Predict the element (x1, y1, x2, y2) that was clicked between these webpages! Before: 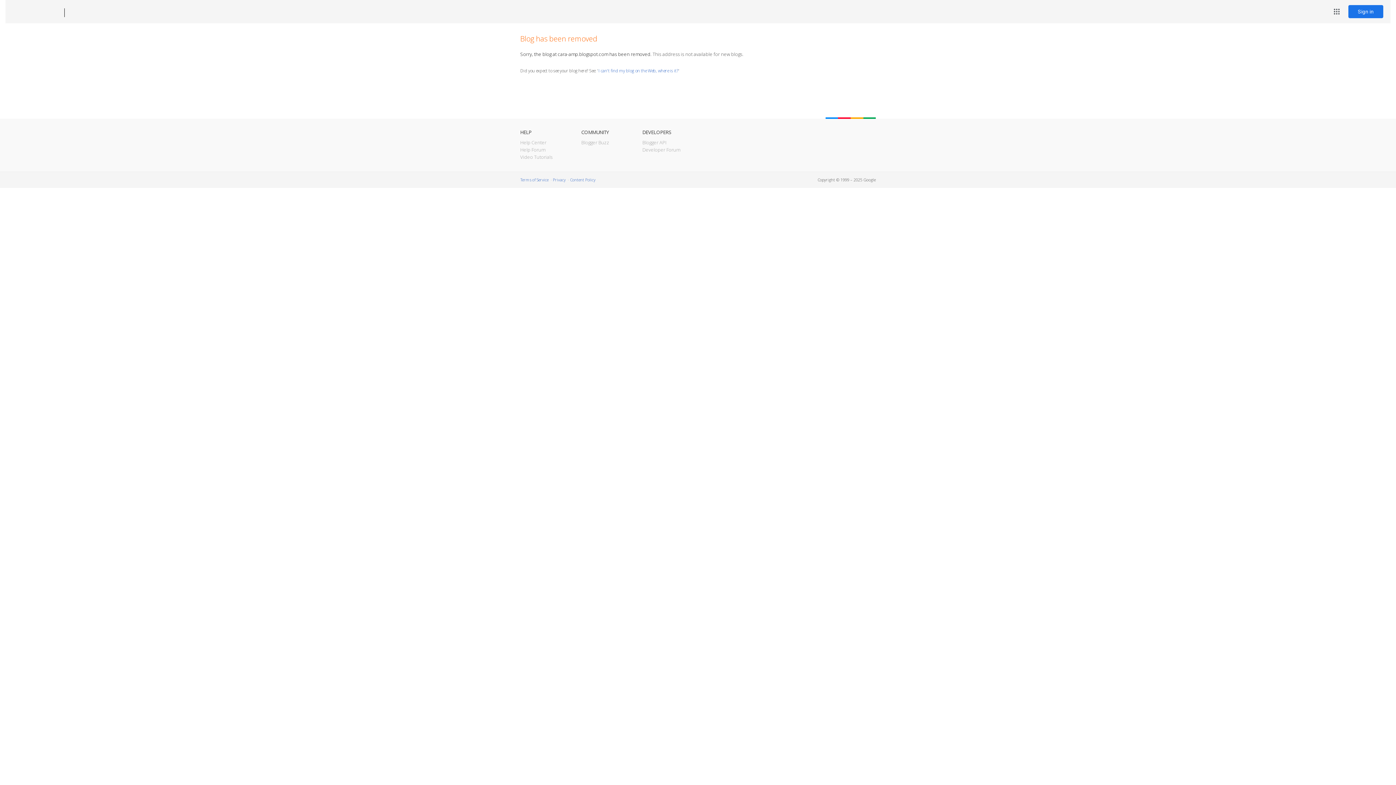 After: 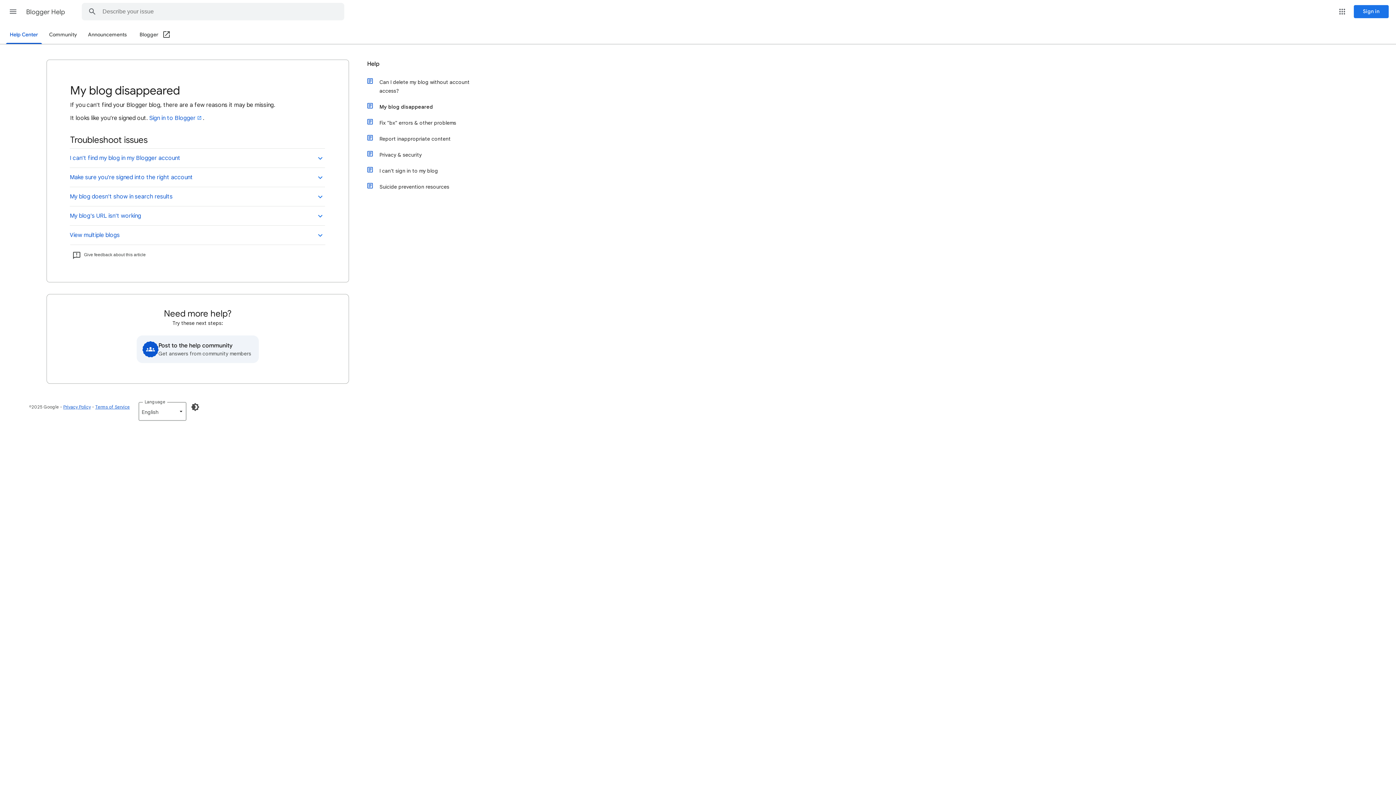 Action: label: I can't find my blog on the Web, where is it? bbox: (598, 67, 678, 73)